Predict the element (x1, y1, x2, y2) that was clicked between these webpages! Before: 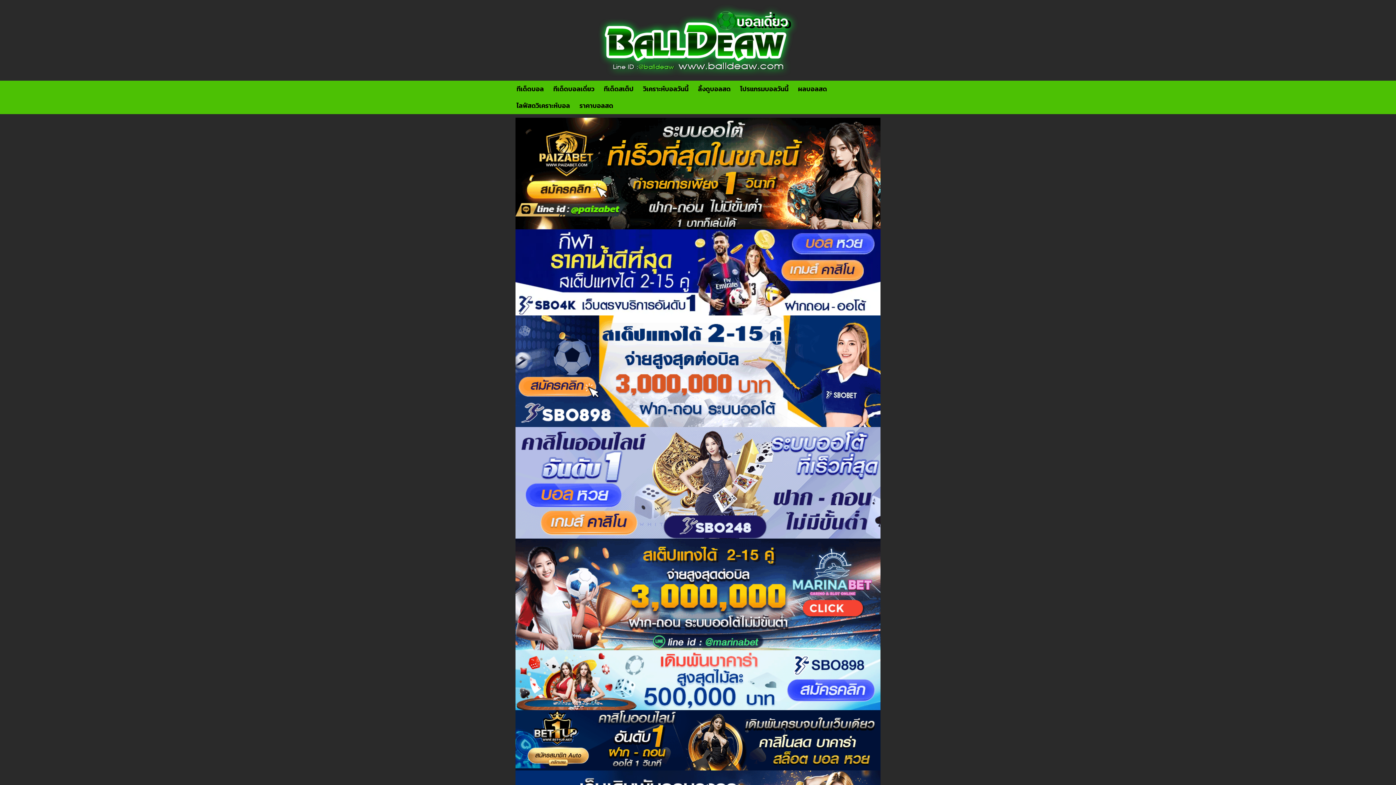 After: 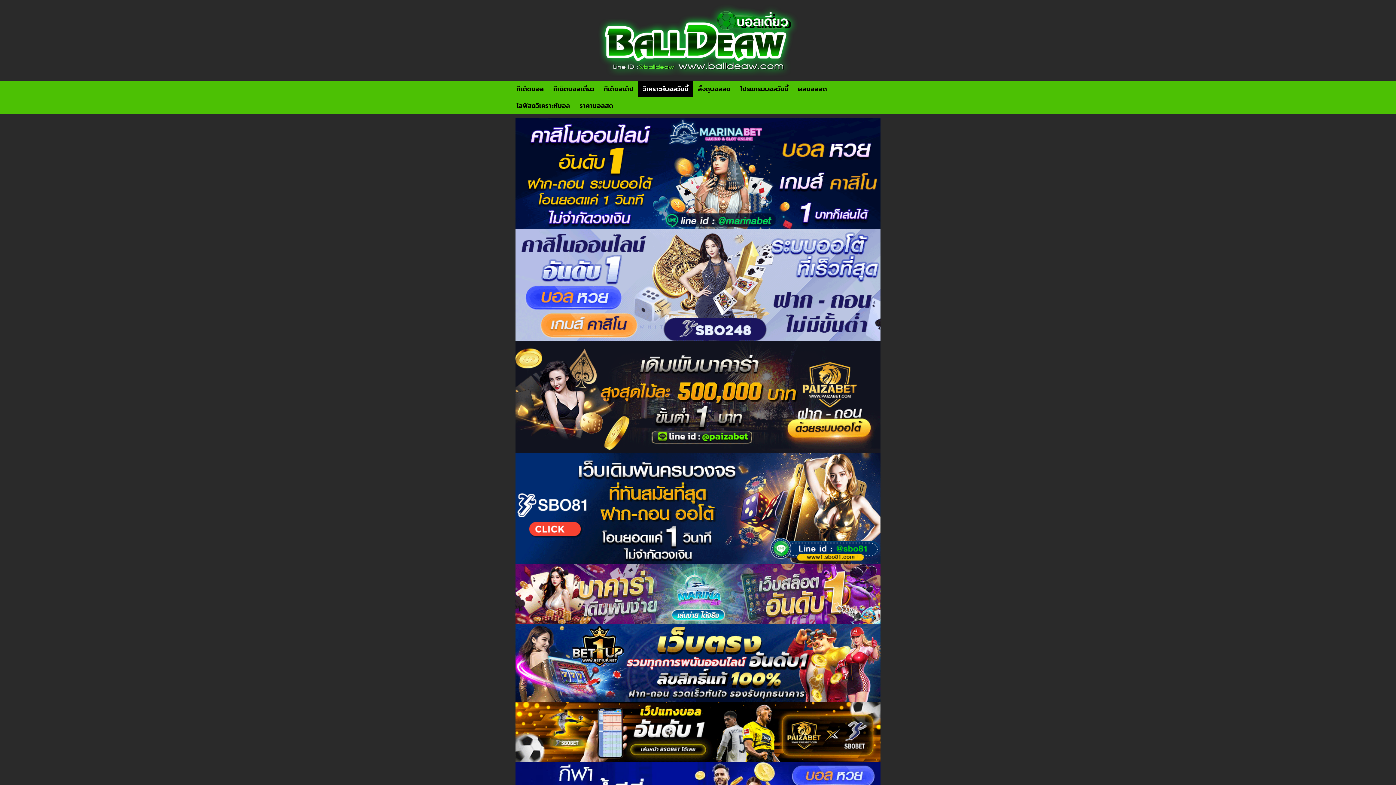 Action: label: วิเคราะห์บอลวันนี้ bbox: (638, 80, 693, 97)